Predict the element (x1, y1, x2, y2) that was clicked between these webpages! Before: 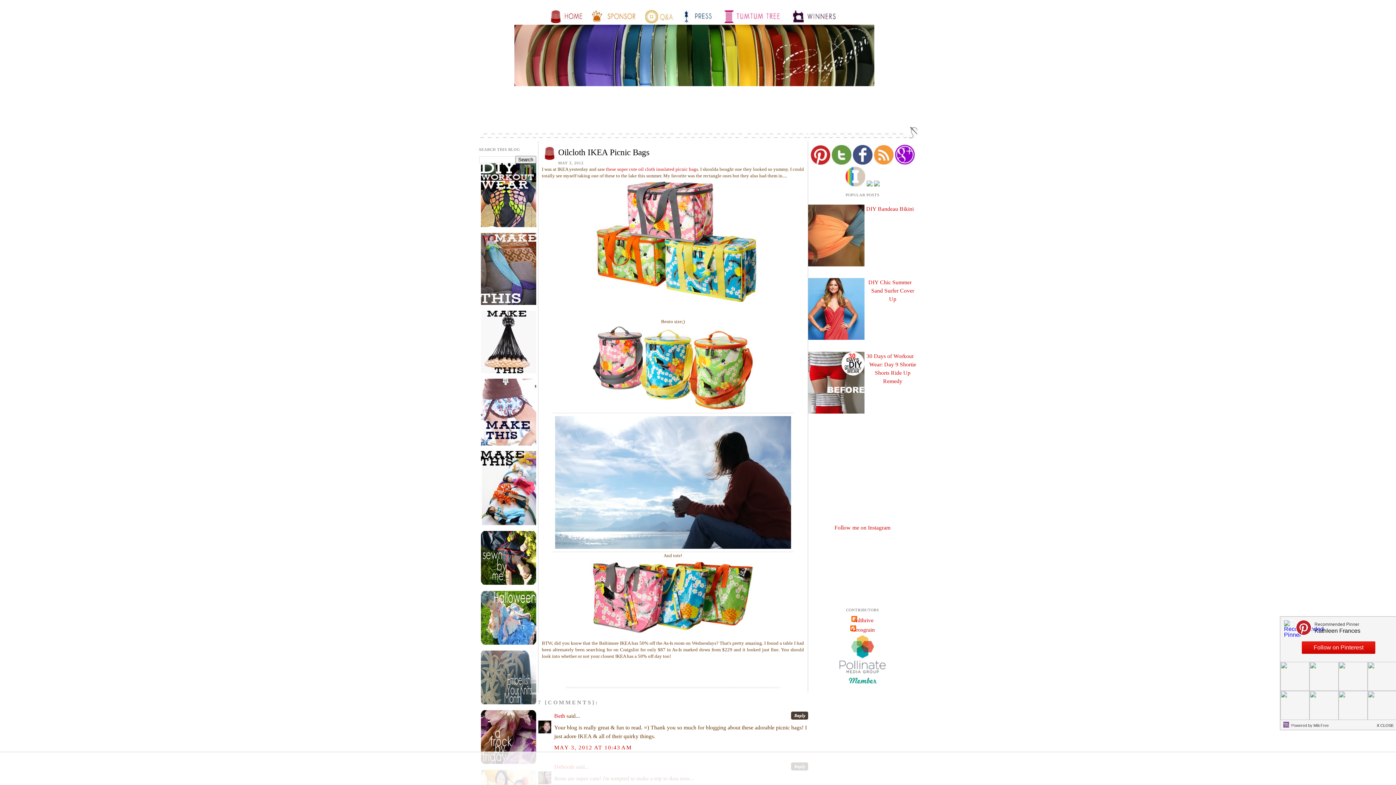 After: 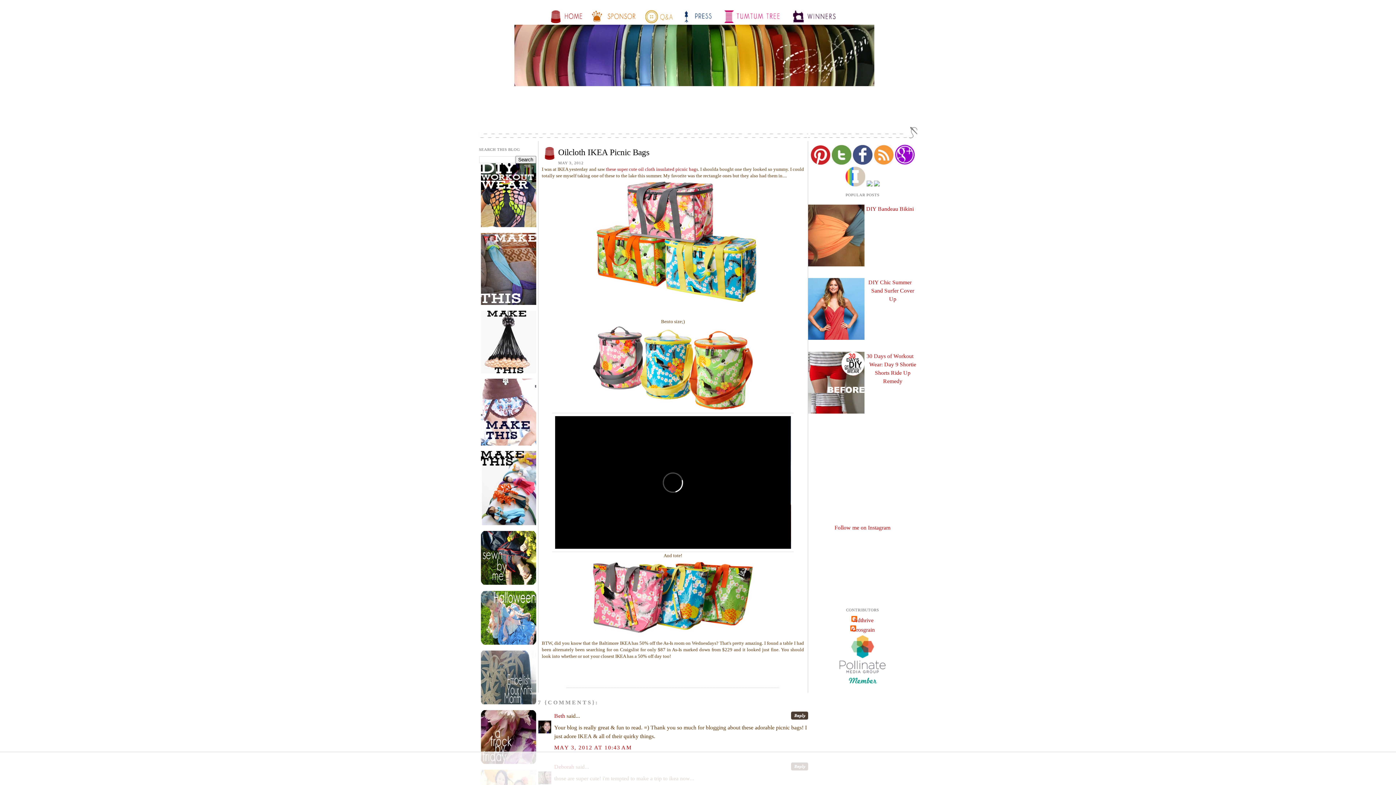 Action: bbox: (1368, 717, 1397, 729)